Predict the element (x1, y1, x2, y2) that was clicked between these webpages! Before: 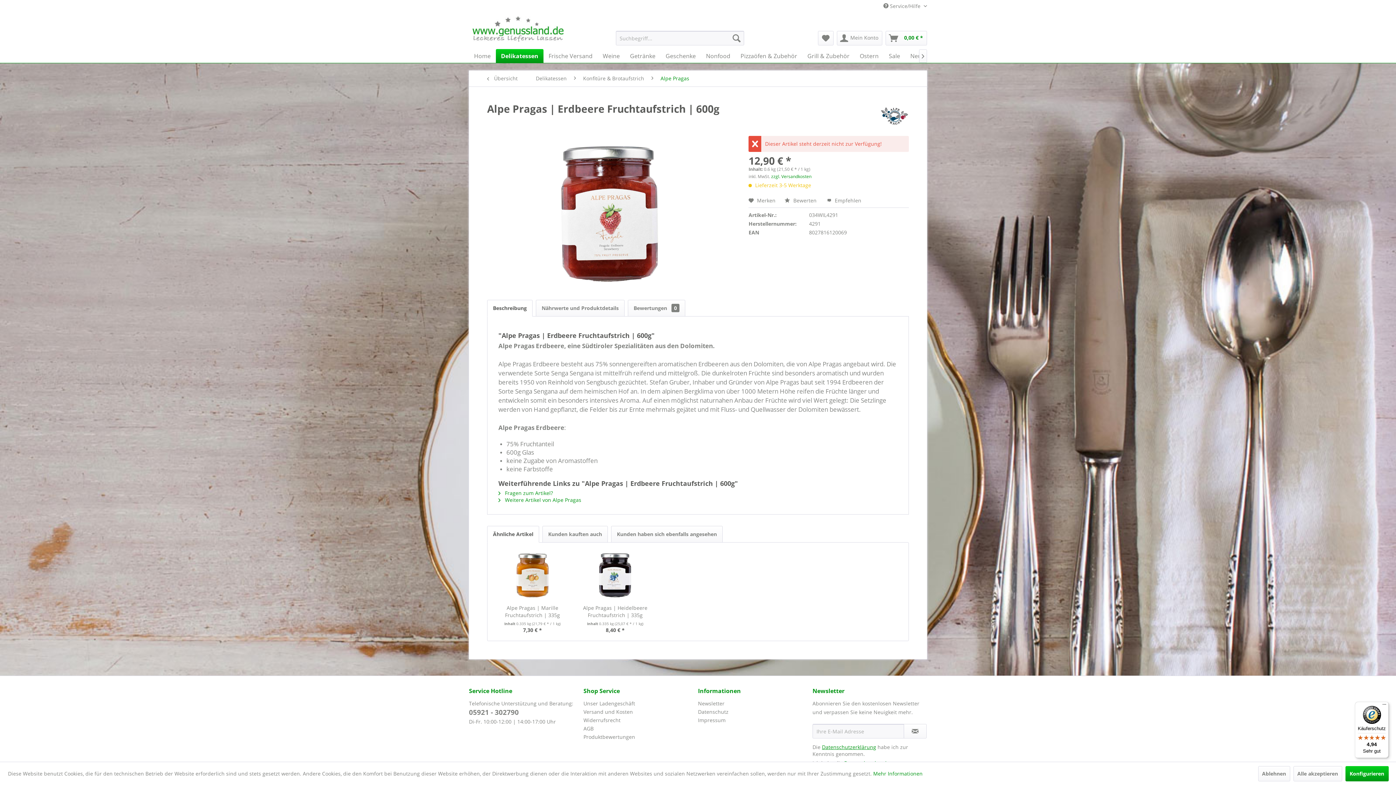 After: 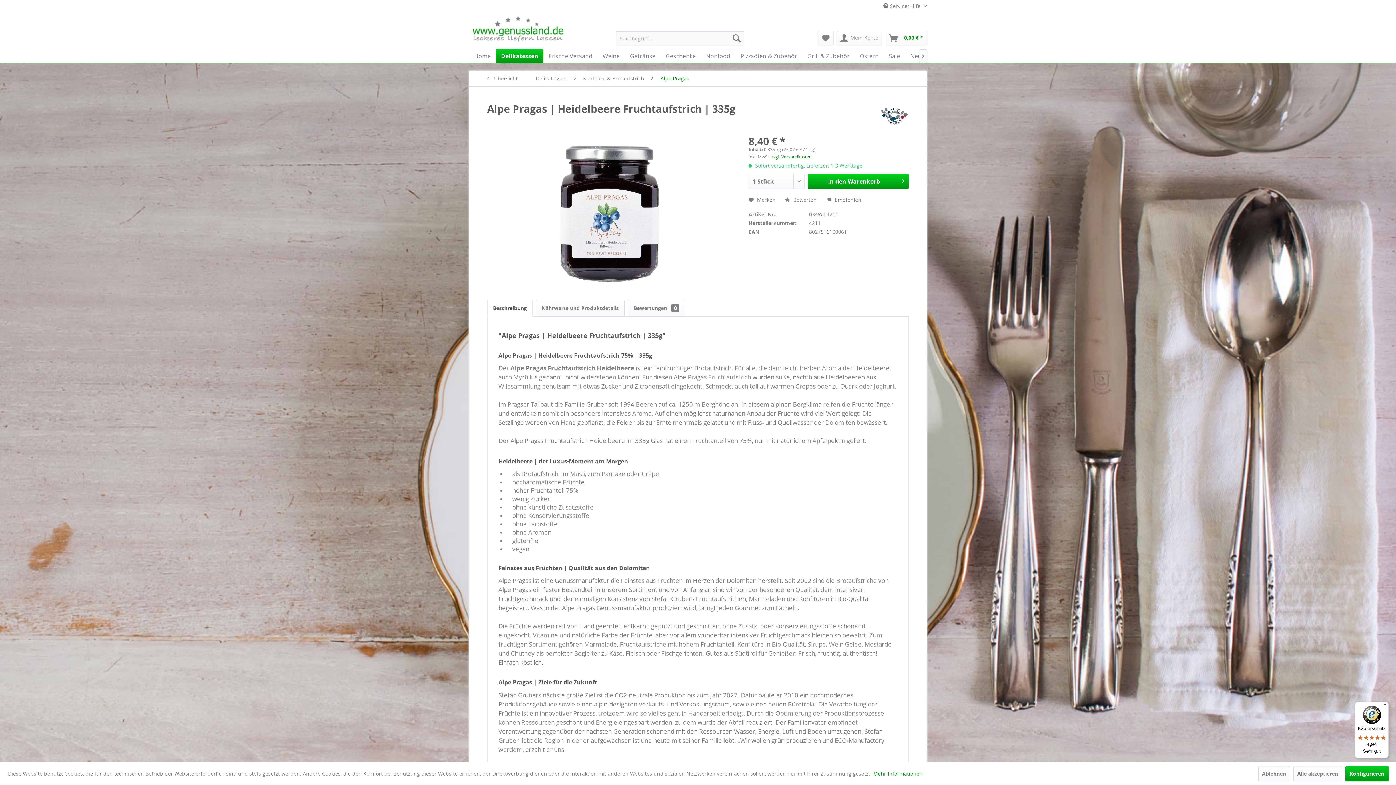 Action: bbox: (577, 604, 653, 619) label: Alpe Pragas | Heidelbeere Fruchtaufstrich | 335g